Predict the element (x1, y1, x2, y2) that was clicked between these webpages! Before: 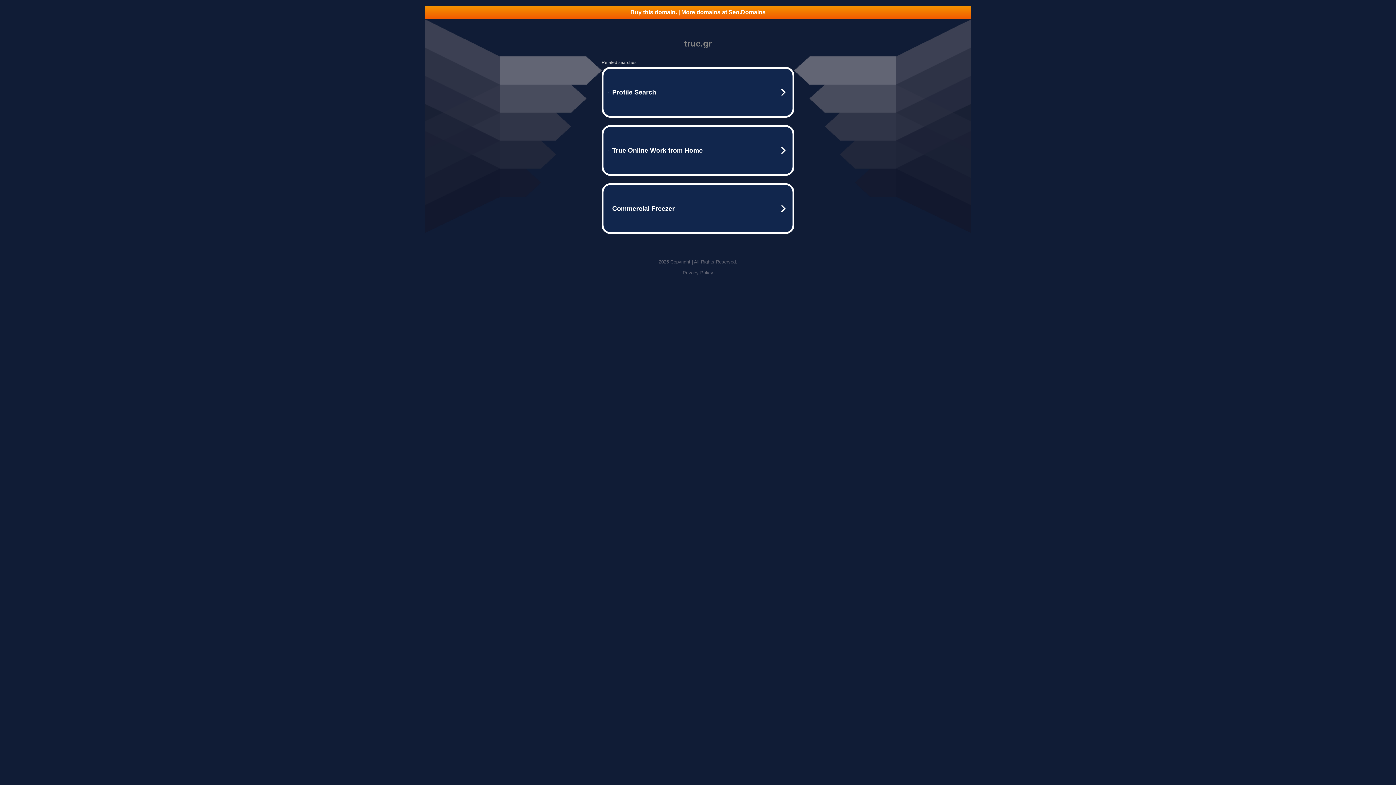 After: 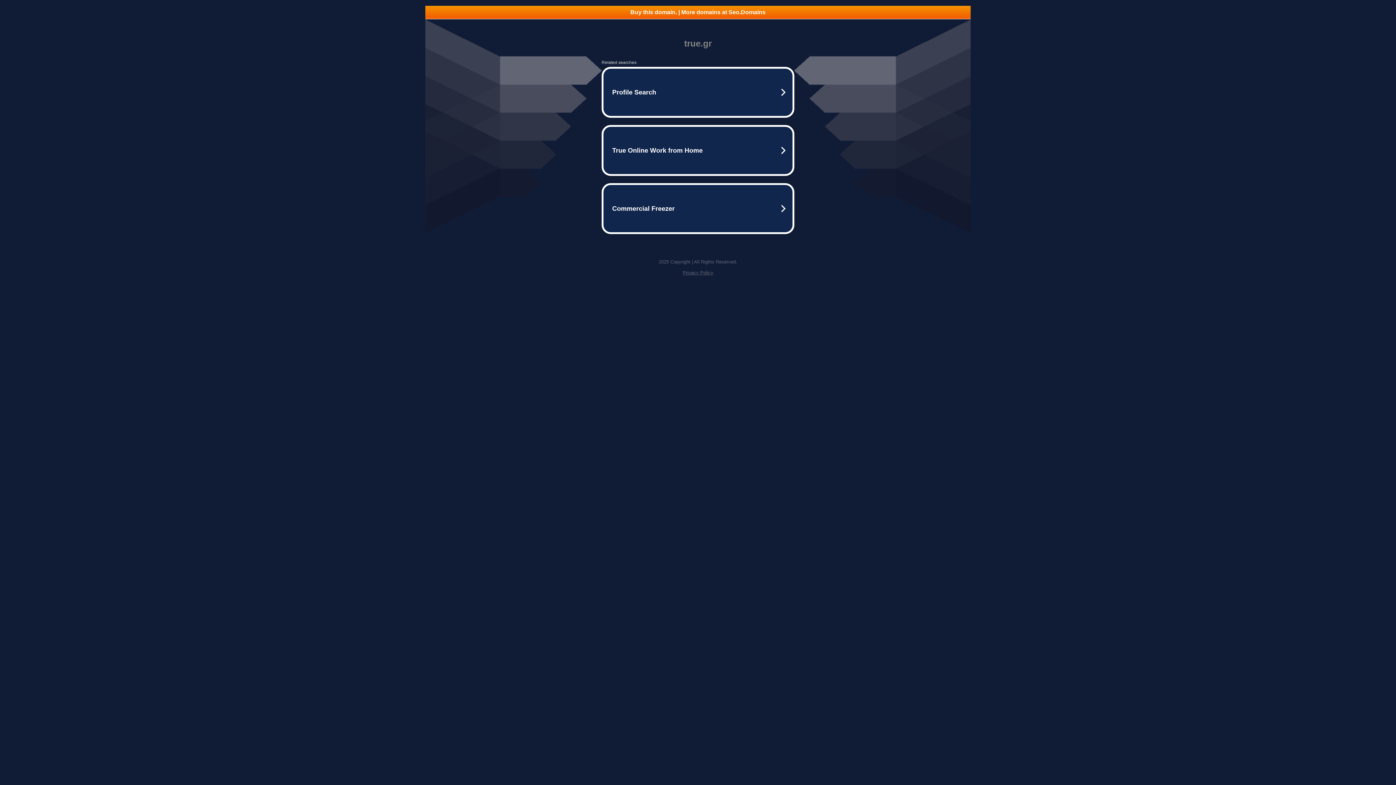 Action: label: Buy this domain. | More domains at Seo.Domains bbox: (425, 5, 970, 18)